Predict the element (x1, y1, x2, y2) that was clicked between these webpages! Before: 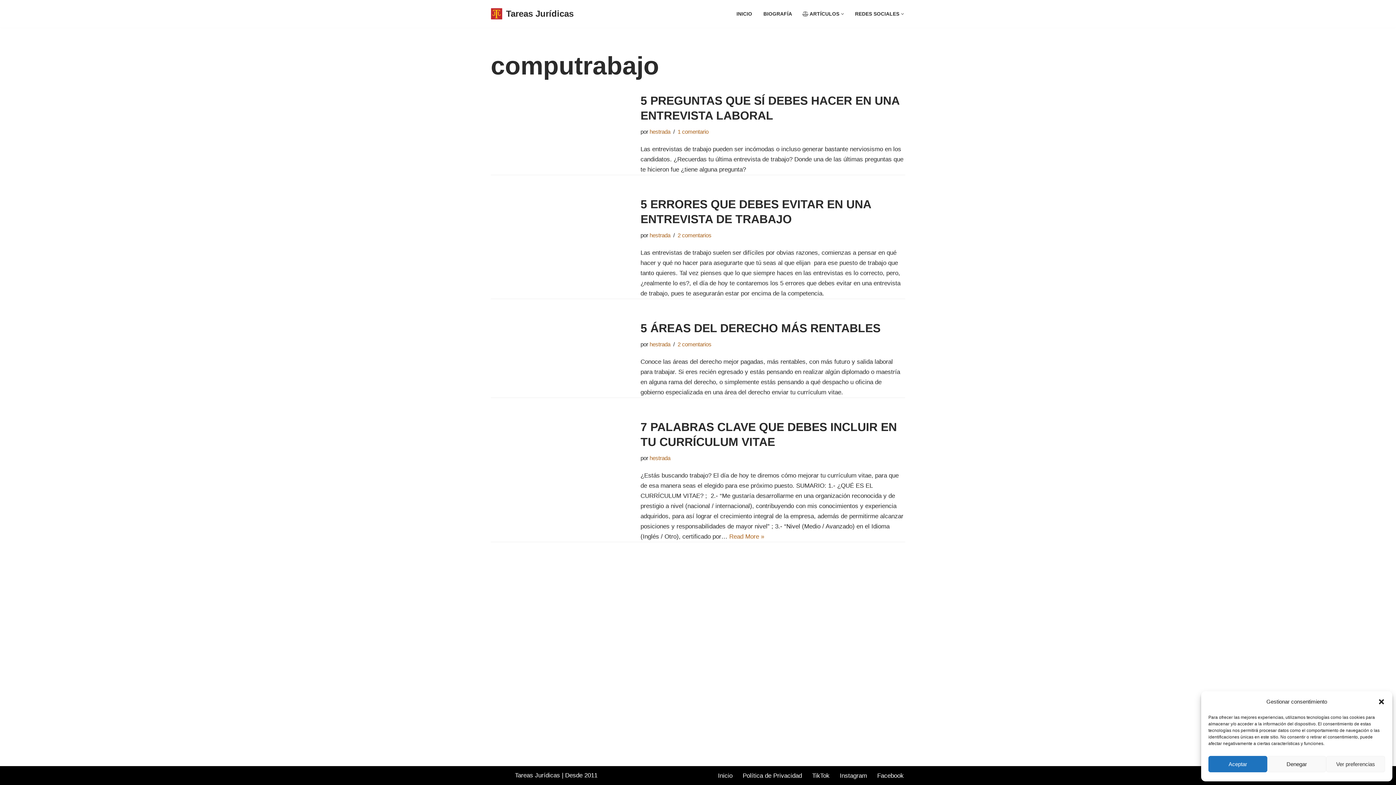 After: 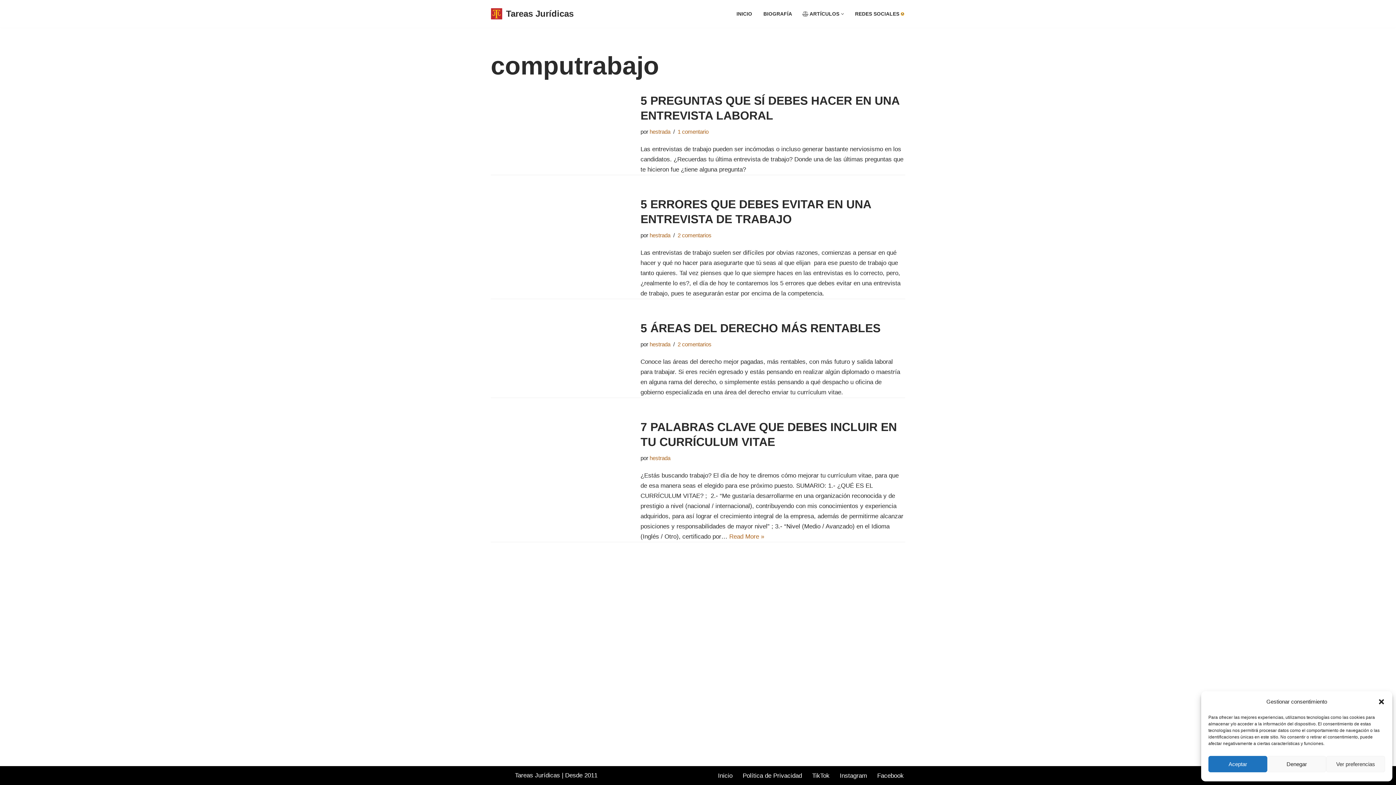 Action: bbox: (901, 12, 904, 15) label: Abrir submenú